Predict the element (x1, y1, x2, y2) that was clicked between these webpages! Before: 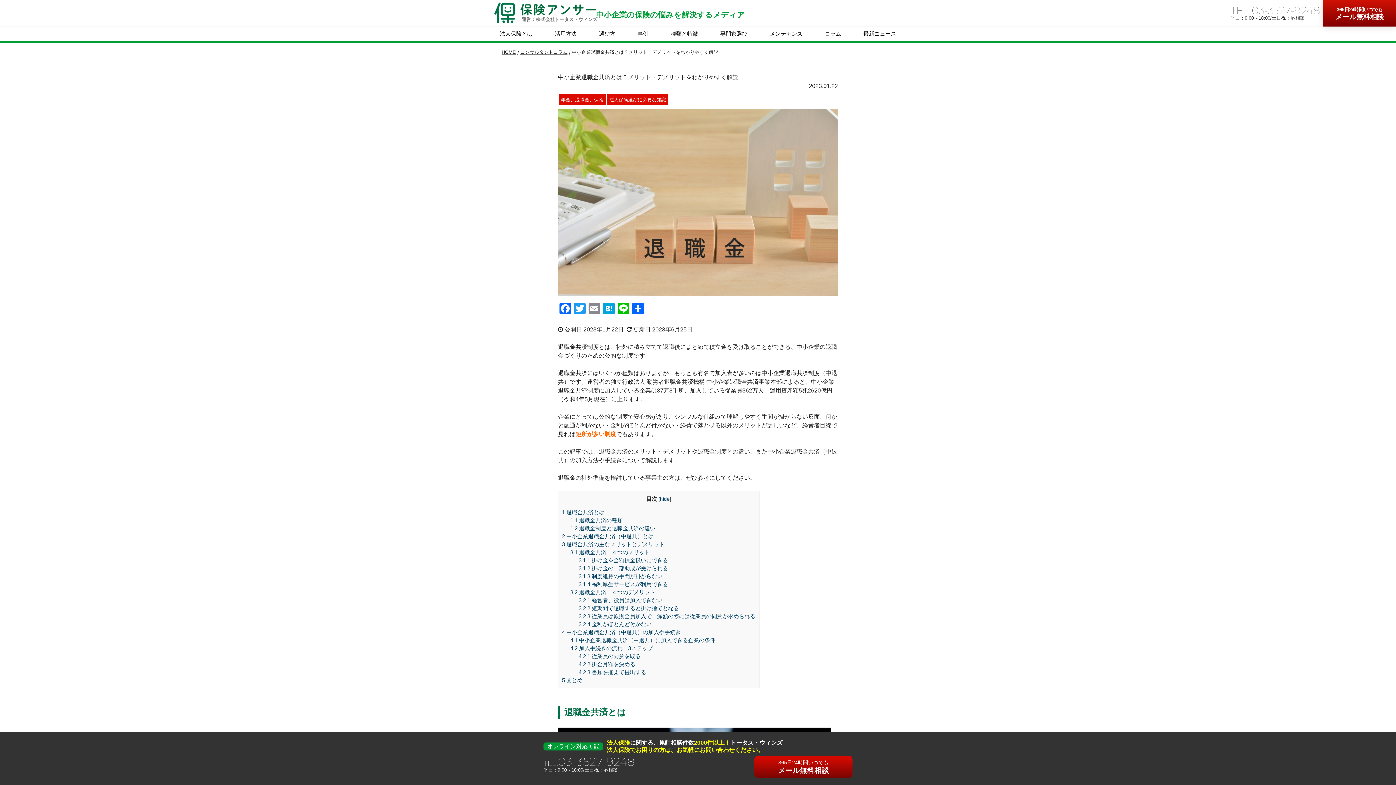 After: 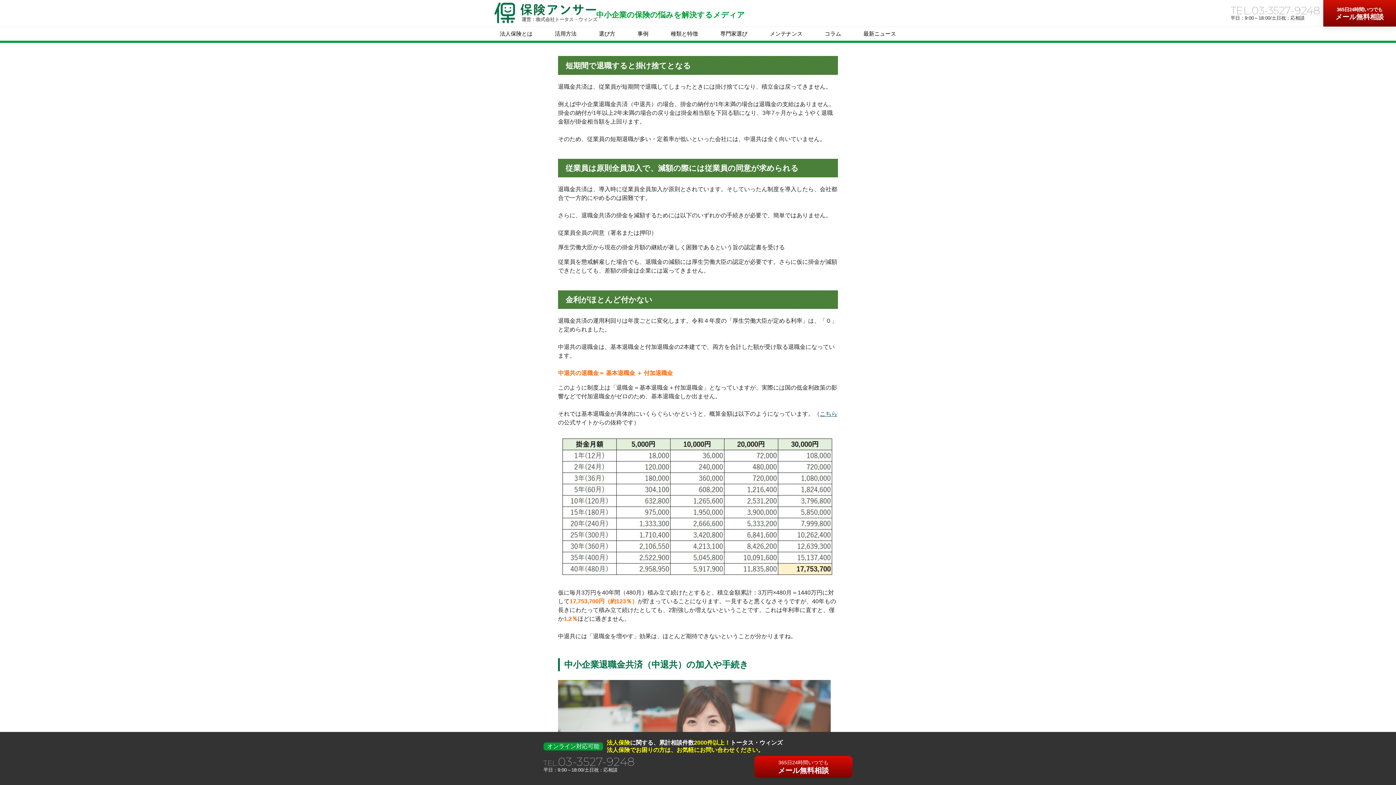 Action: label: 3.2.2 短期間で退職すると掛け捨てとなる bbox: (578, 605, 679, 611)